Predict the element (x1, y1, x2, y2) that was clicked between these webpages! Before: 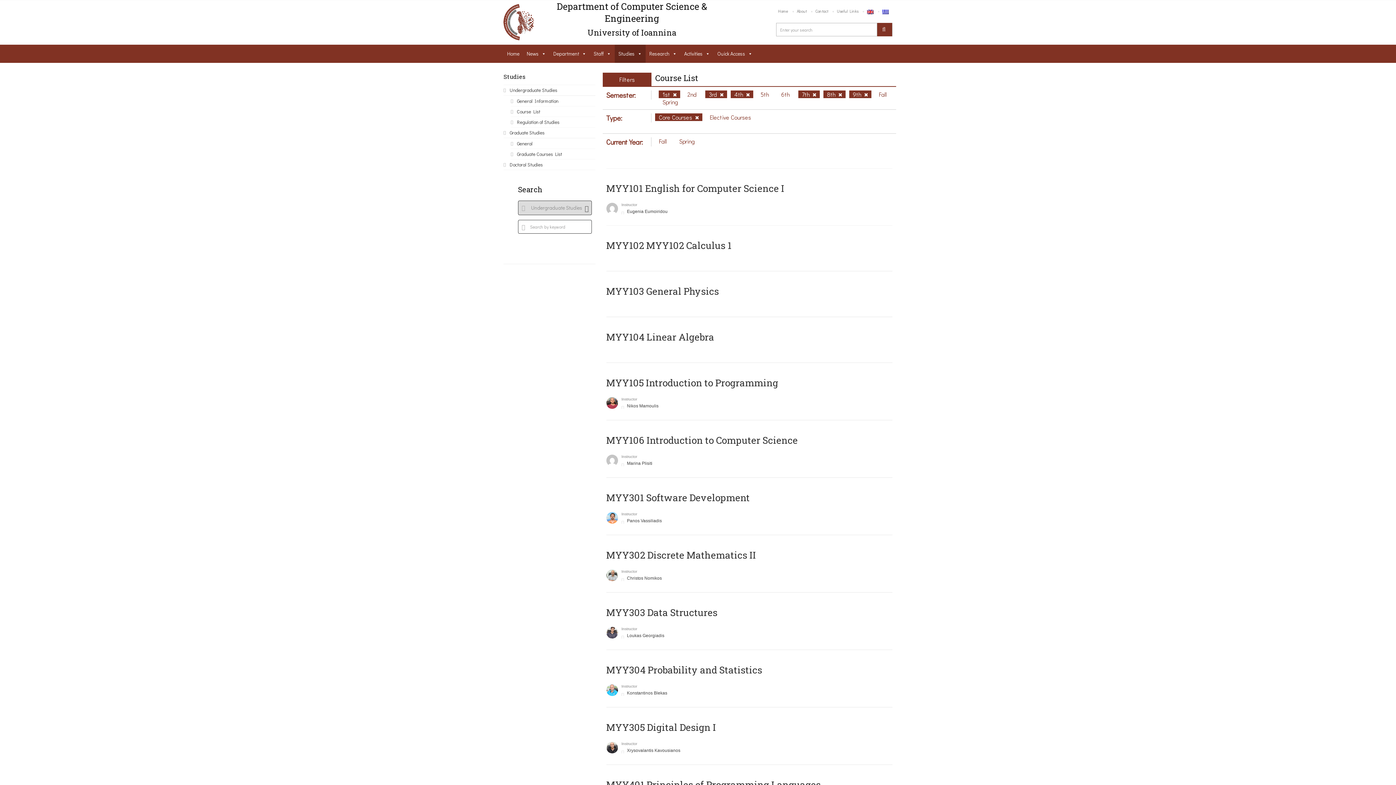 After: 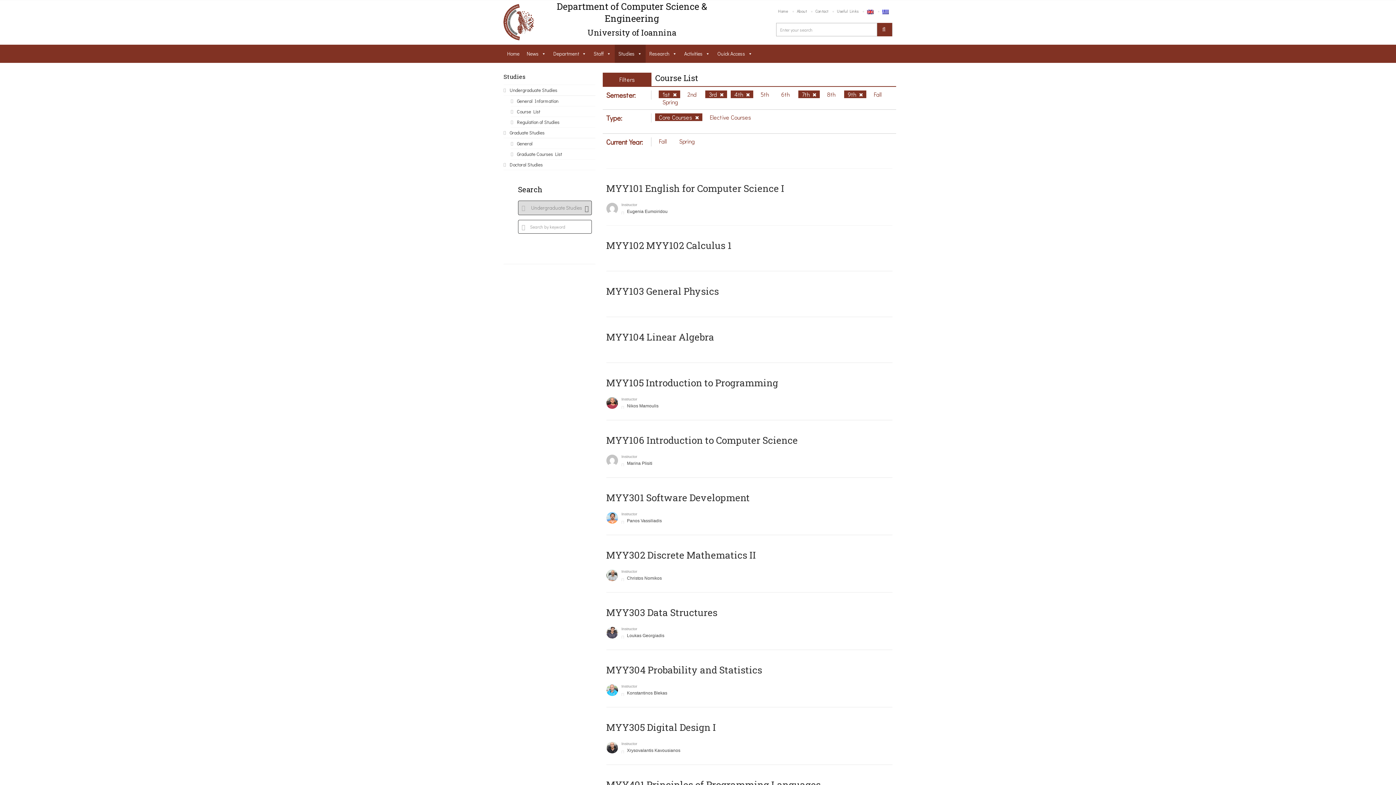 Action: label: 8th  bbox: (823, 90, 845, 98)